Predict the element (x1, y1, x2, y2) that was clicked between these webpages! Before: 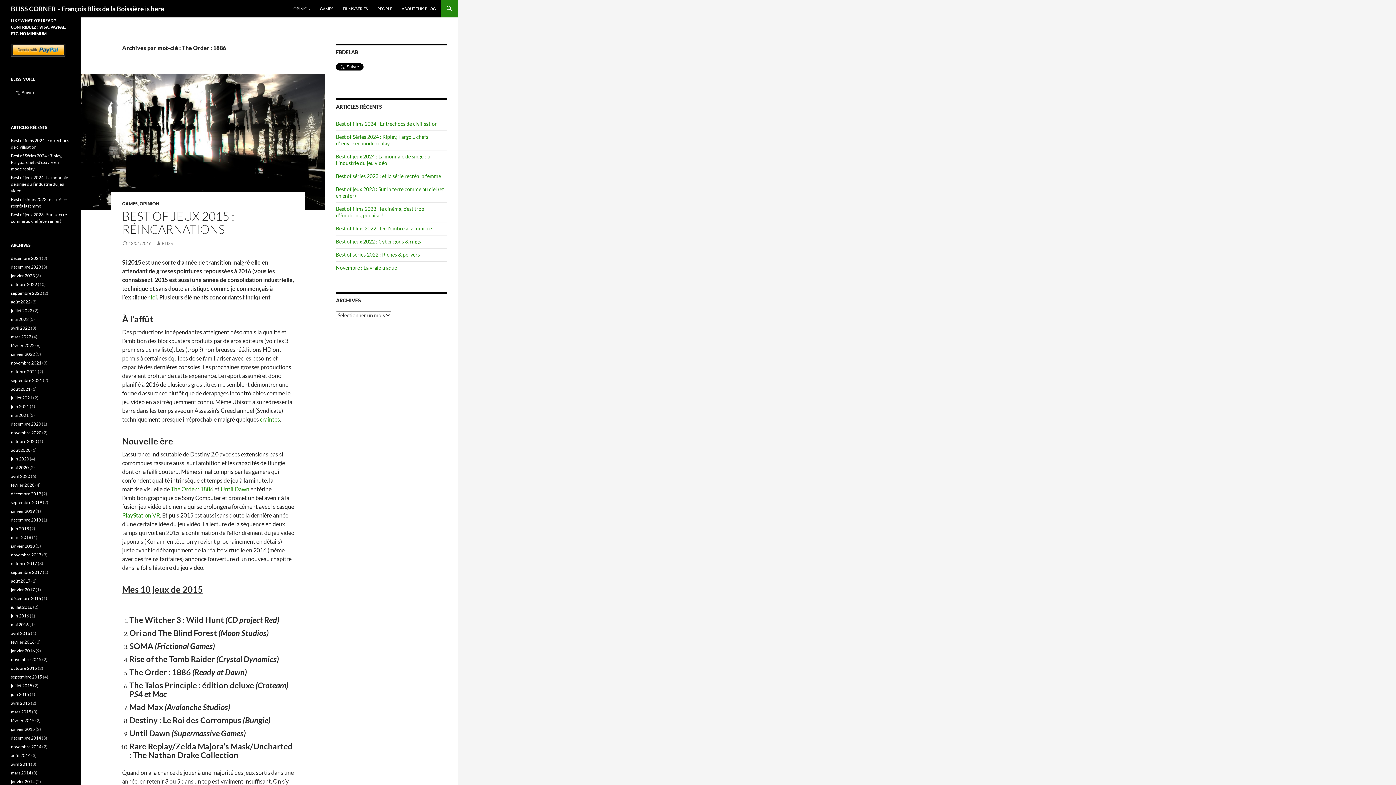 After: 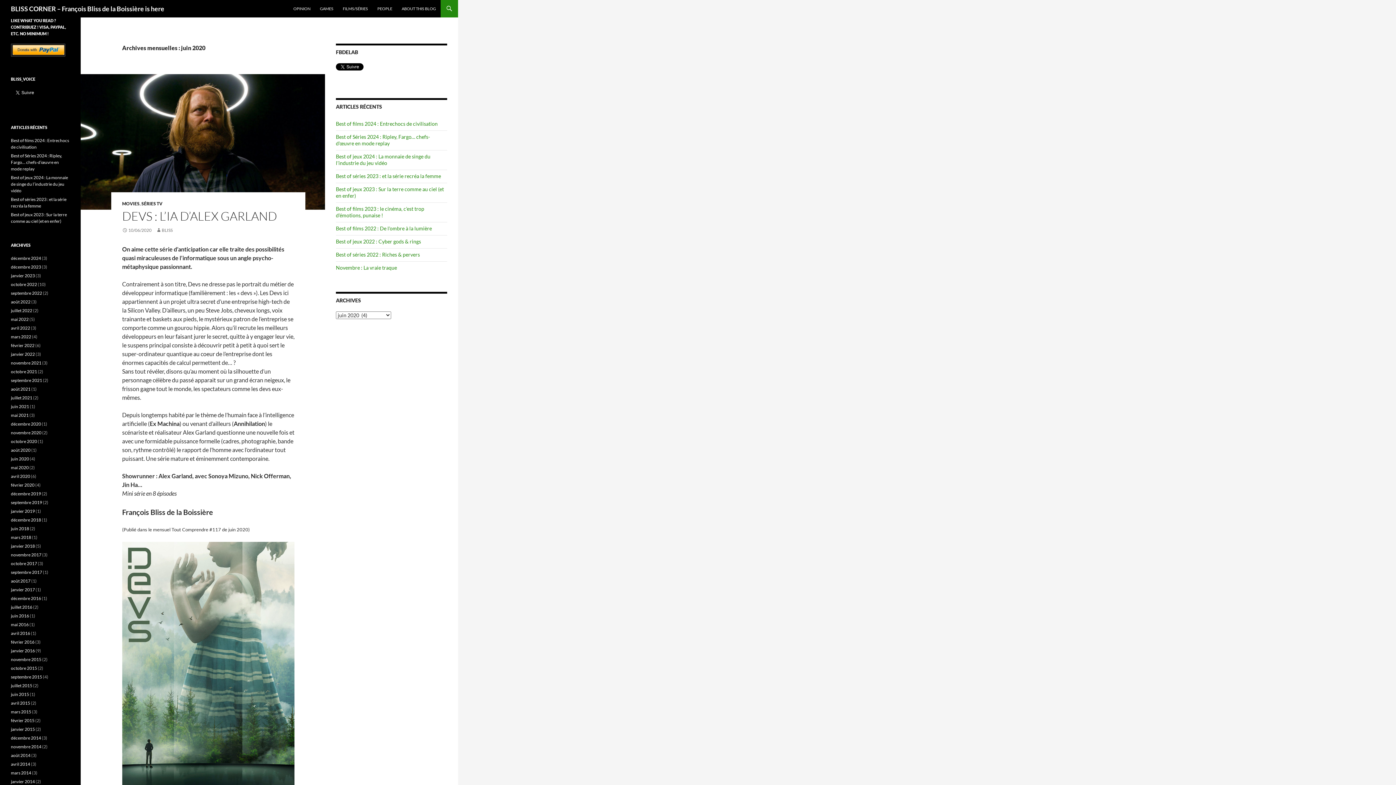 Action: label: juin 2020 bbox: (10, 456, 29, 461)